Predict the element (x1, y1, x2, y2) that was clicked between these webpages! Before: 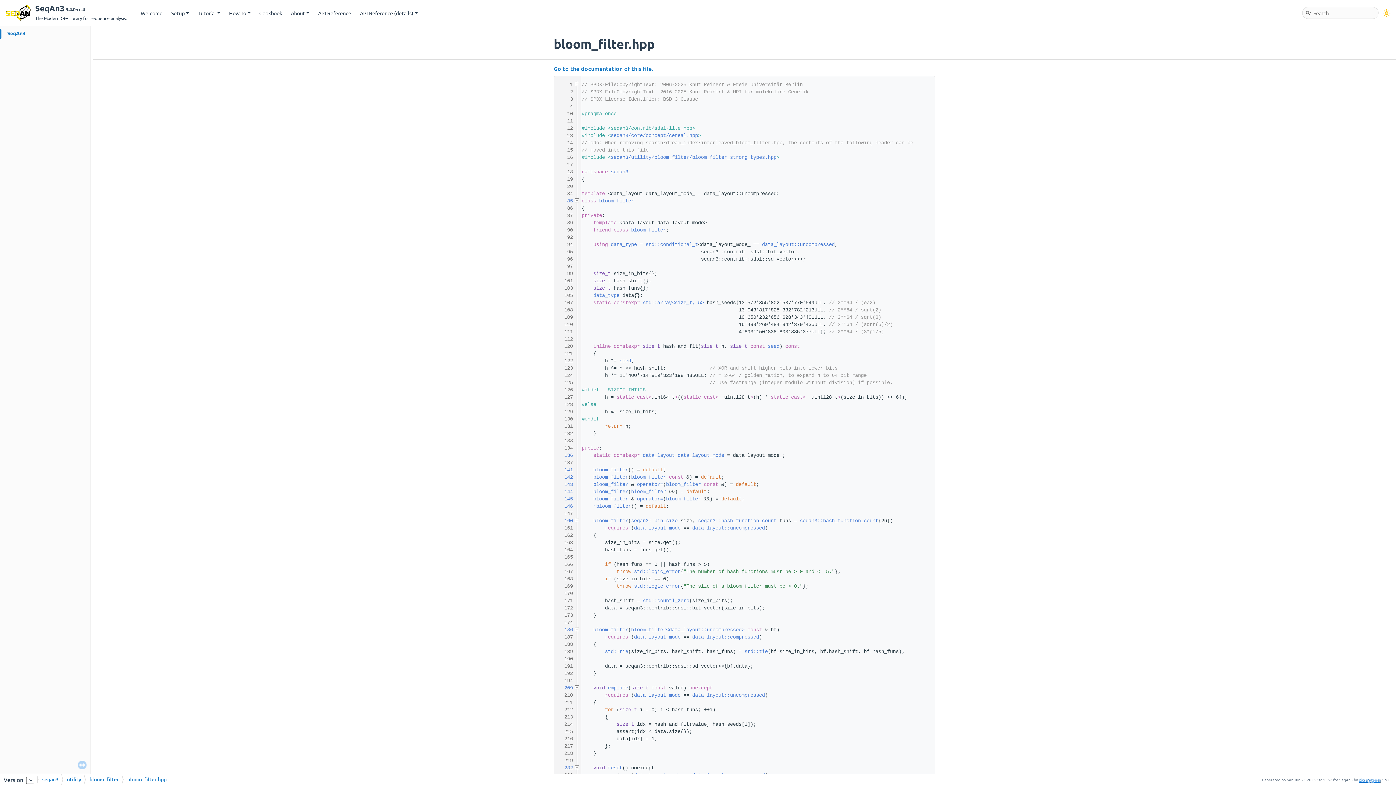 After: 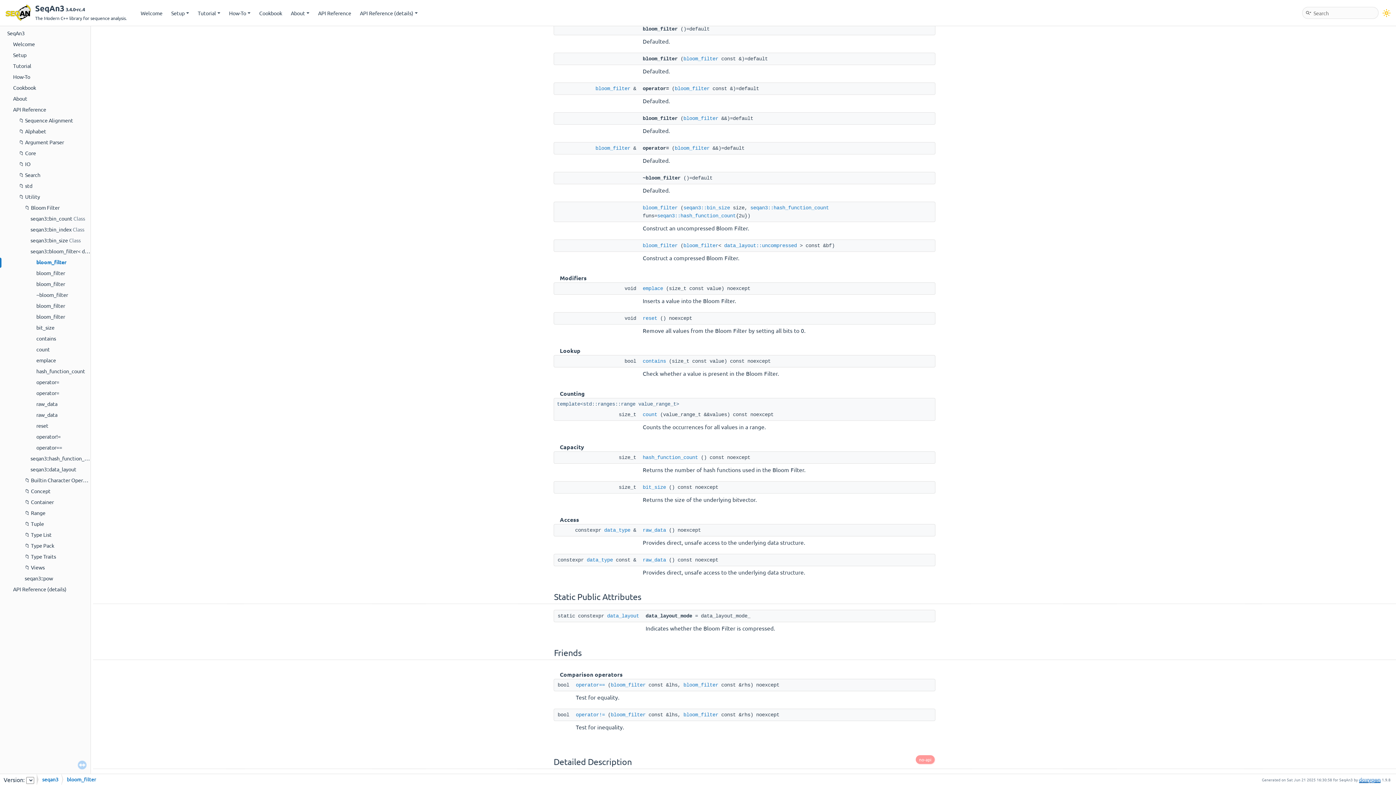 Action: label:   141 bbox: (558, 467, 573, 473)